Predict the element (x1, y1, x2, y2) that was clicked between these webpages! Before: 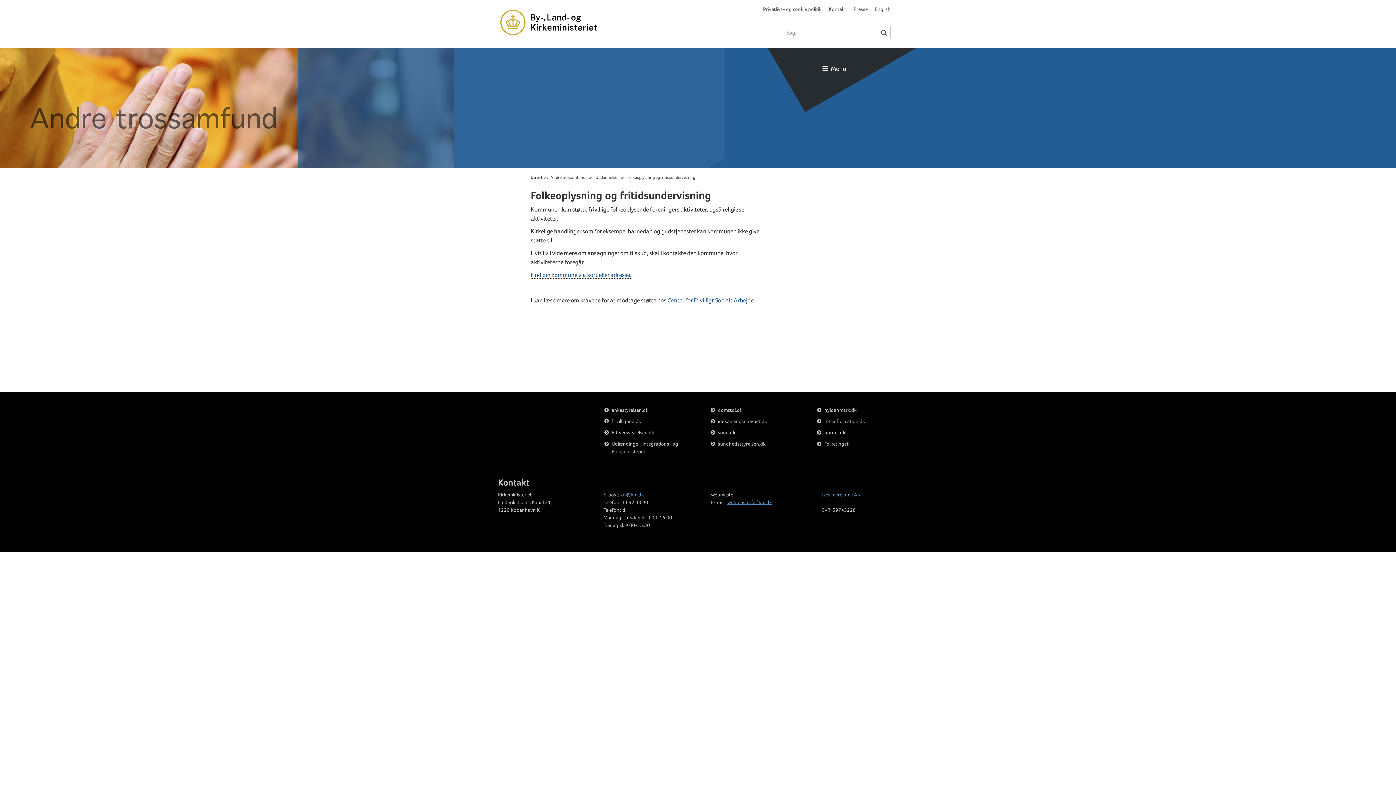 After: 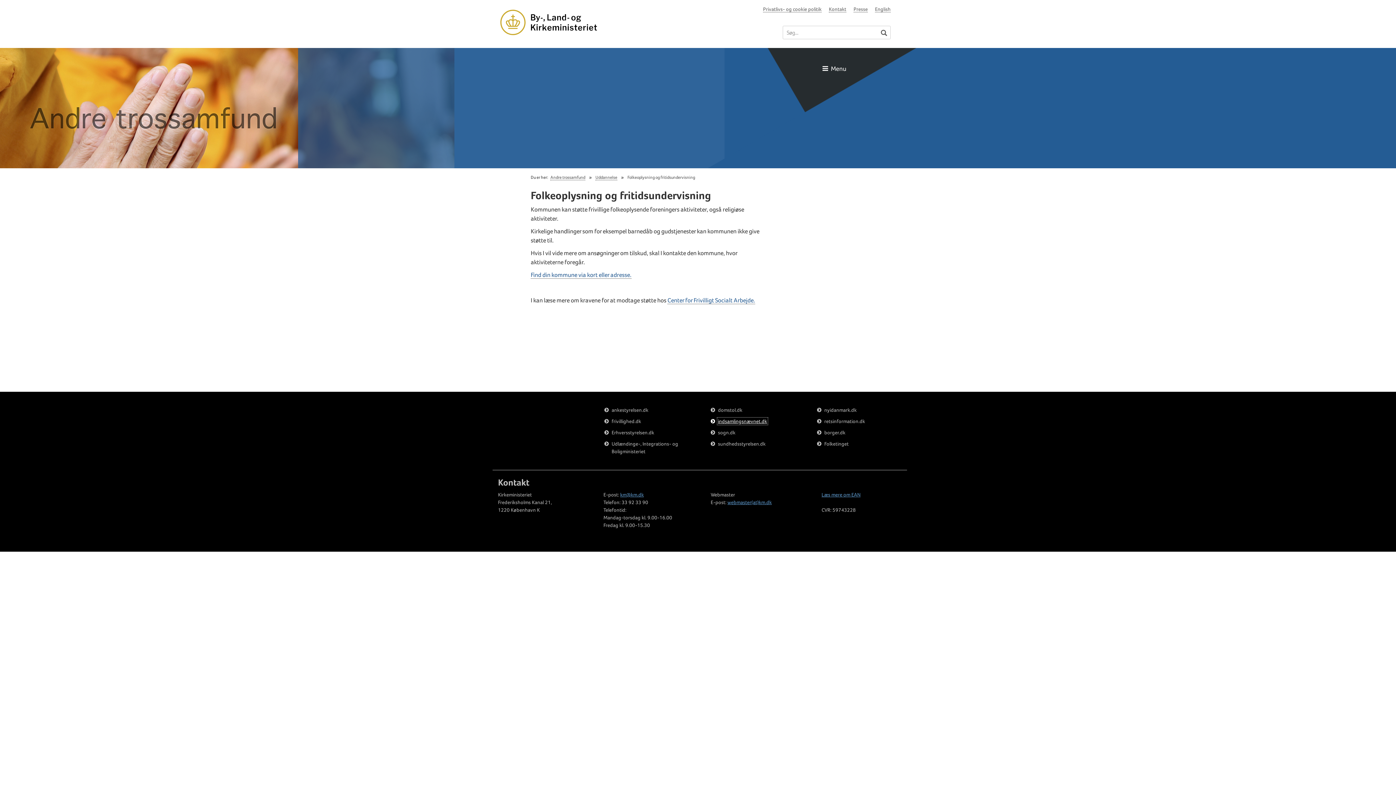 Action: label: indsamlingsnævnet.dk bbox: (718, 418, 767, 424)